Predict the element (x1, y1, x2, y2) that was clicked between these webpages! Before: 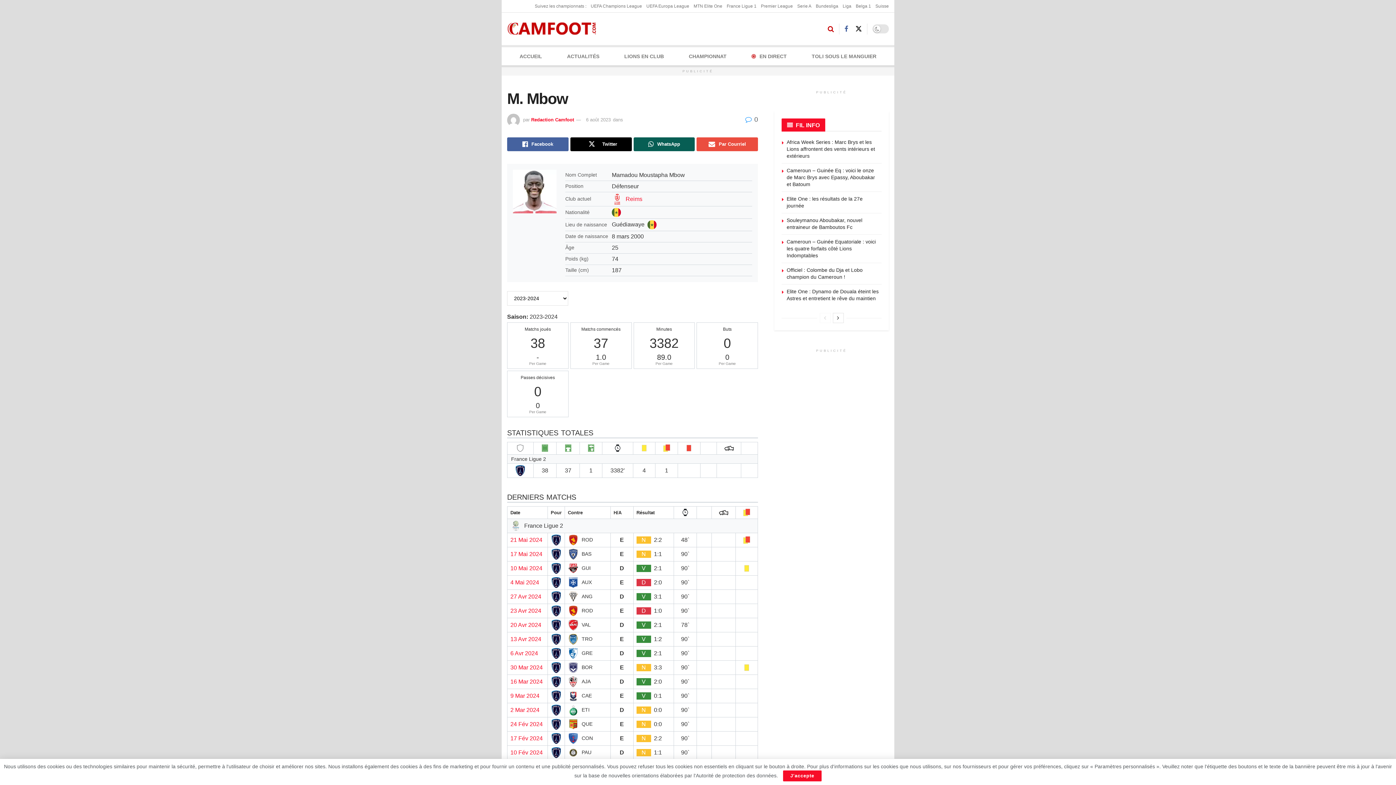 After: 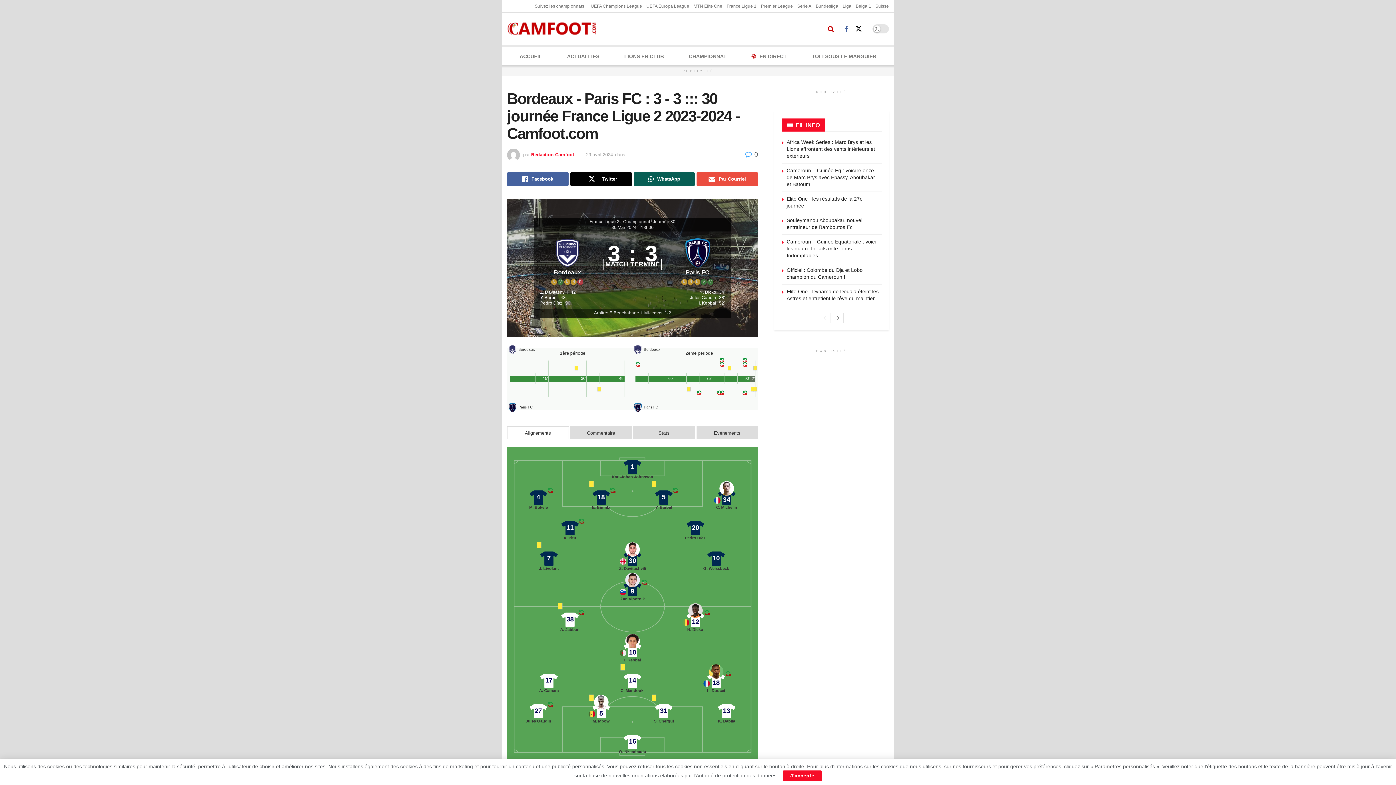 Action: label: 30 Mar 2024 bbox: (510, 664, 542, 671)